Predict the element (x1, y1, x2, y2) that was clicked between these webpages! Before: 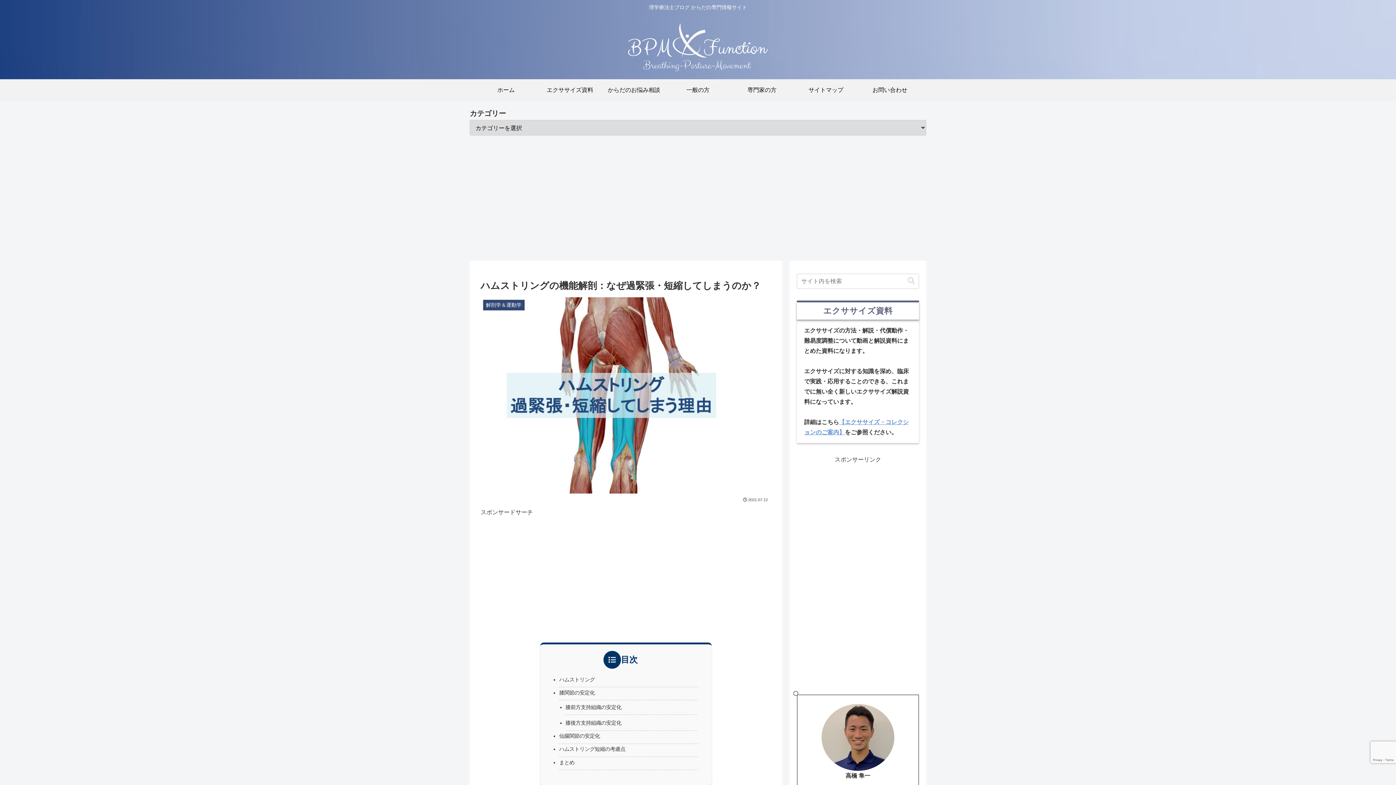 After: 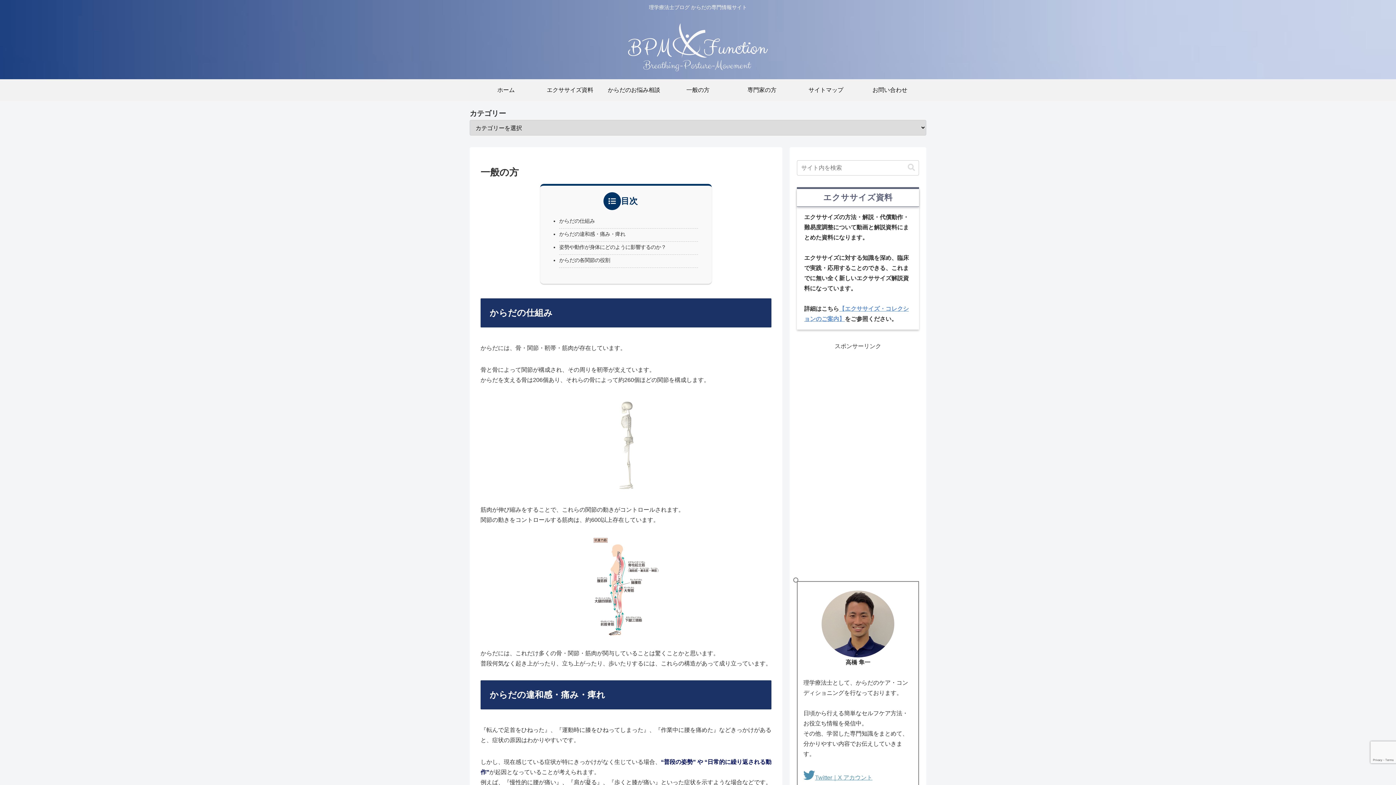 Action: bbox: (666, 79, 730, 101) label: 一般の方